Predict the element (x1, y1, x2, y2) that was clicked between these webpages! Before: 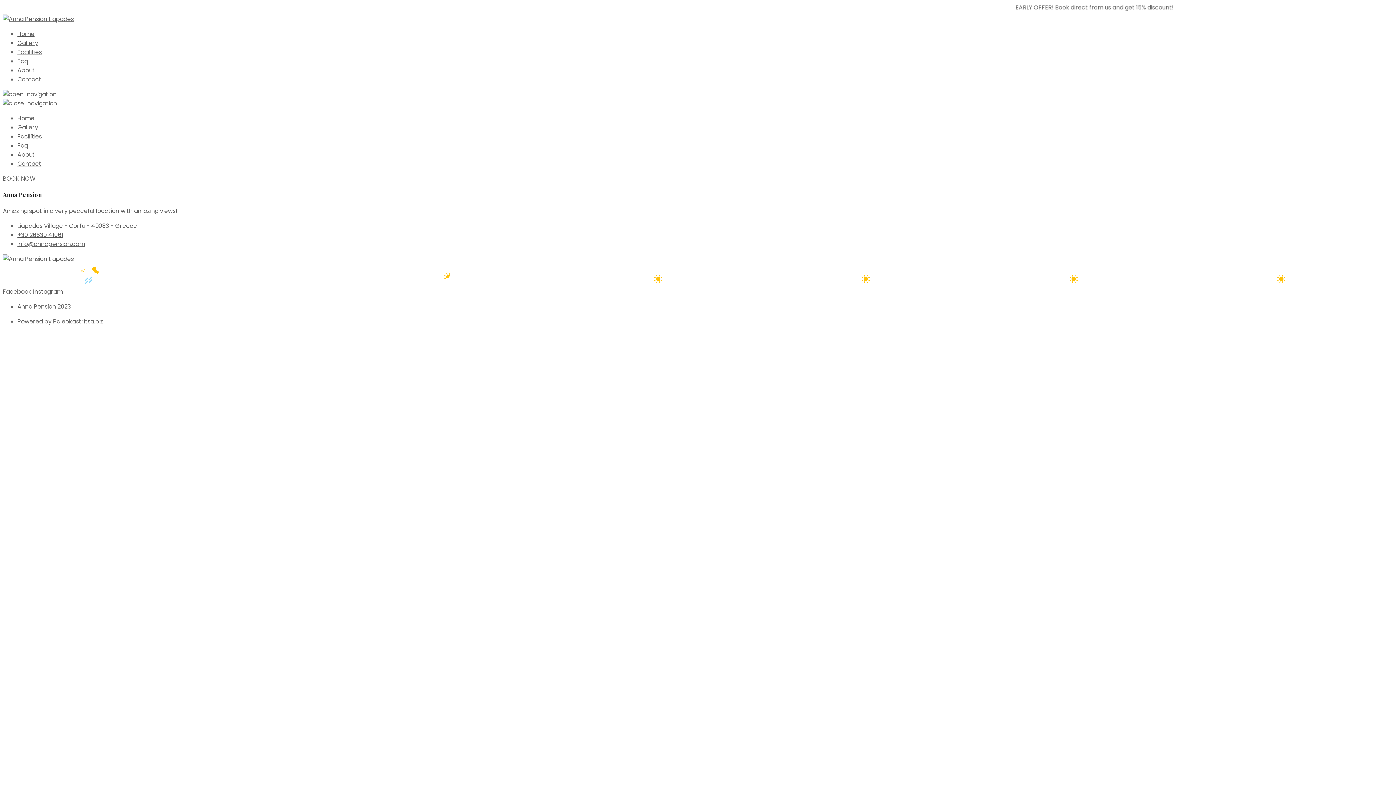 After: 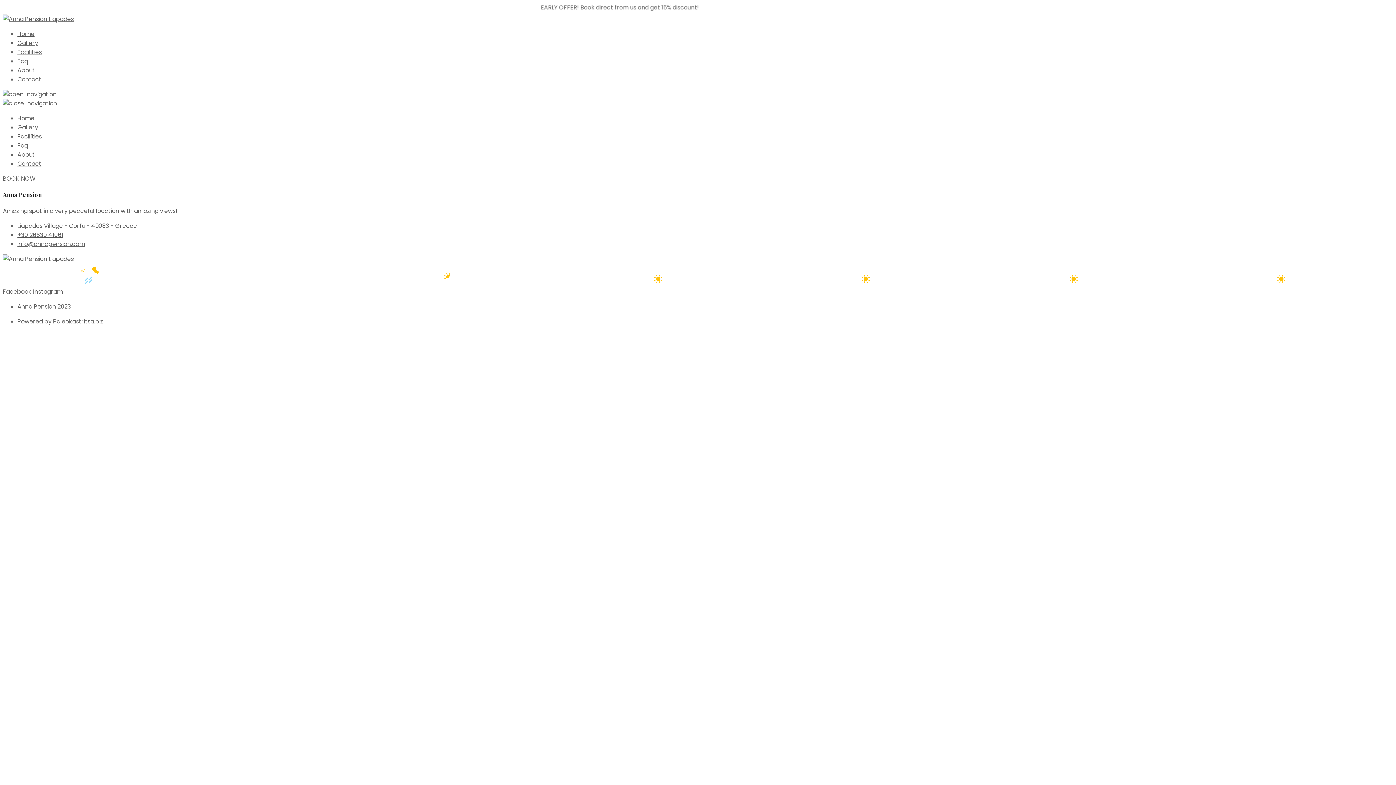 Action: label: Instagram bbox: (33, 287, 62, 295)